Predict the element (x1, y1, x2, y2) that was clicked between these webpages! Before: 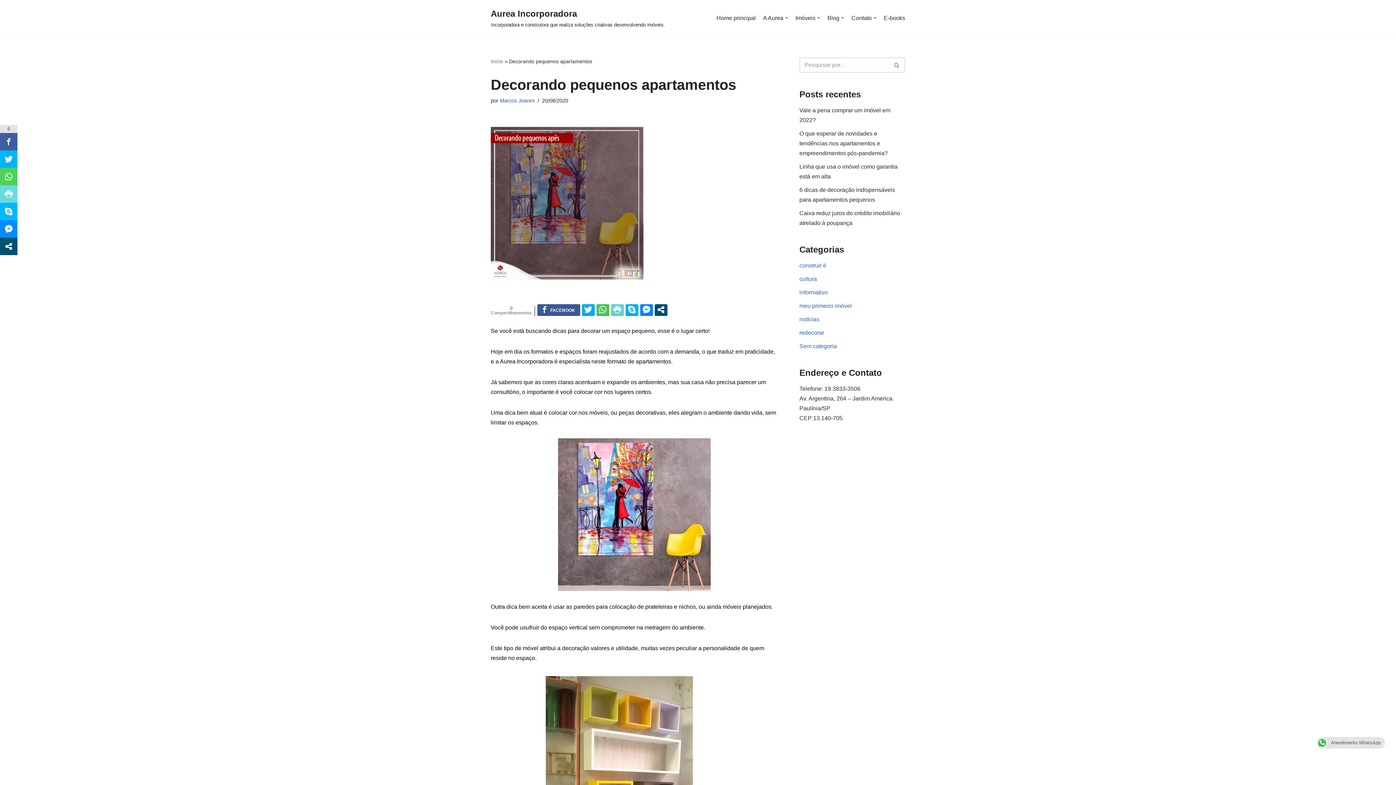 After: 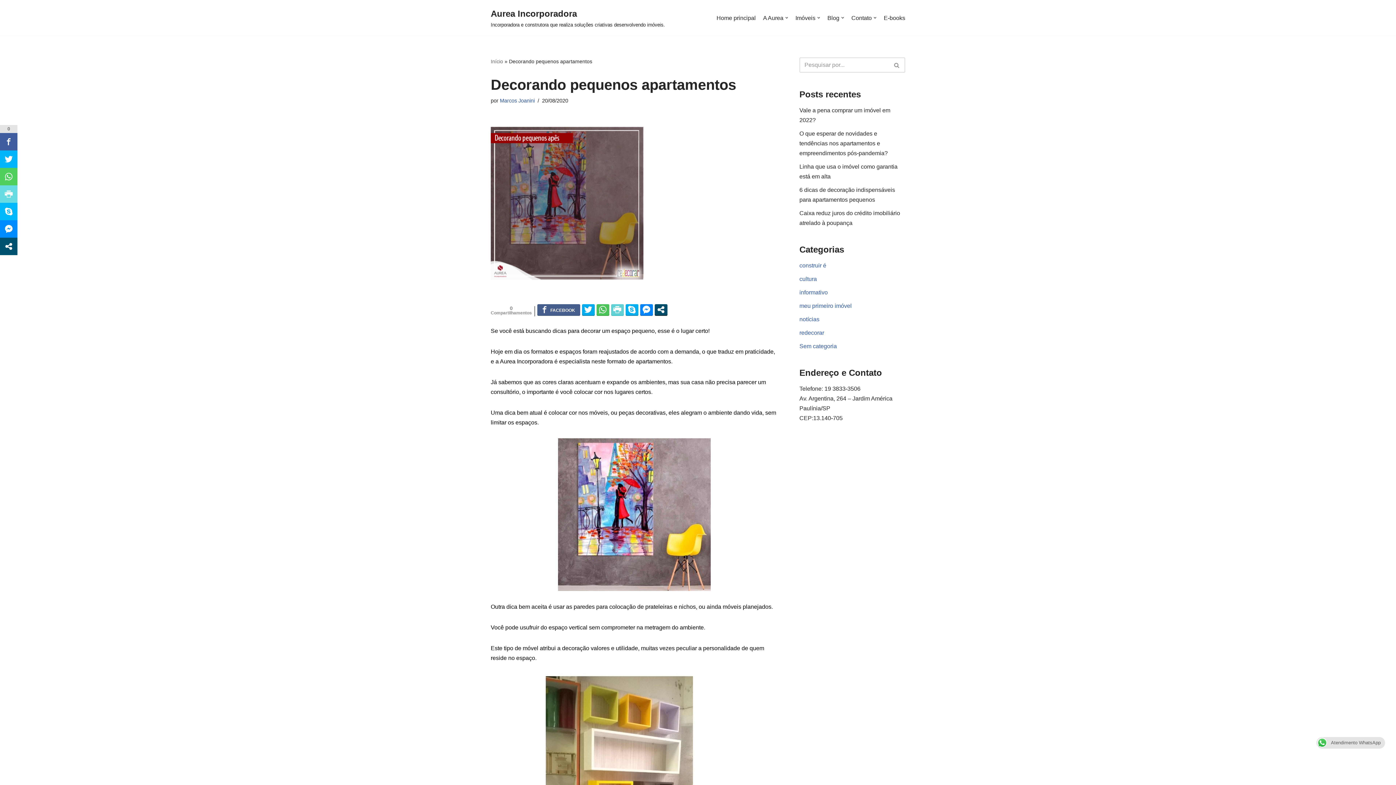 Action: bbox: (537, 304, 580, 315)